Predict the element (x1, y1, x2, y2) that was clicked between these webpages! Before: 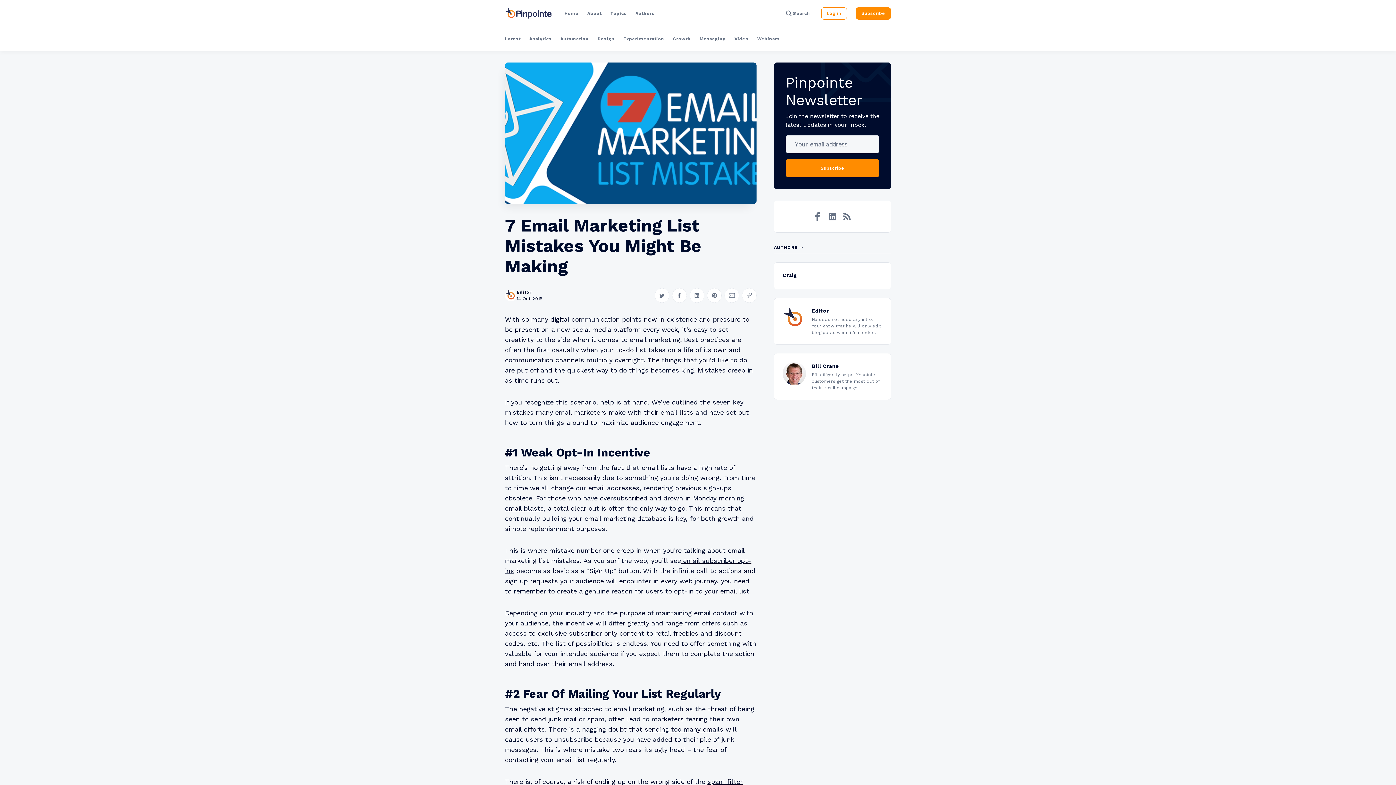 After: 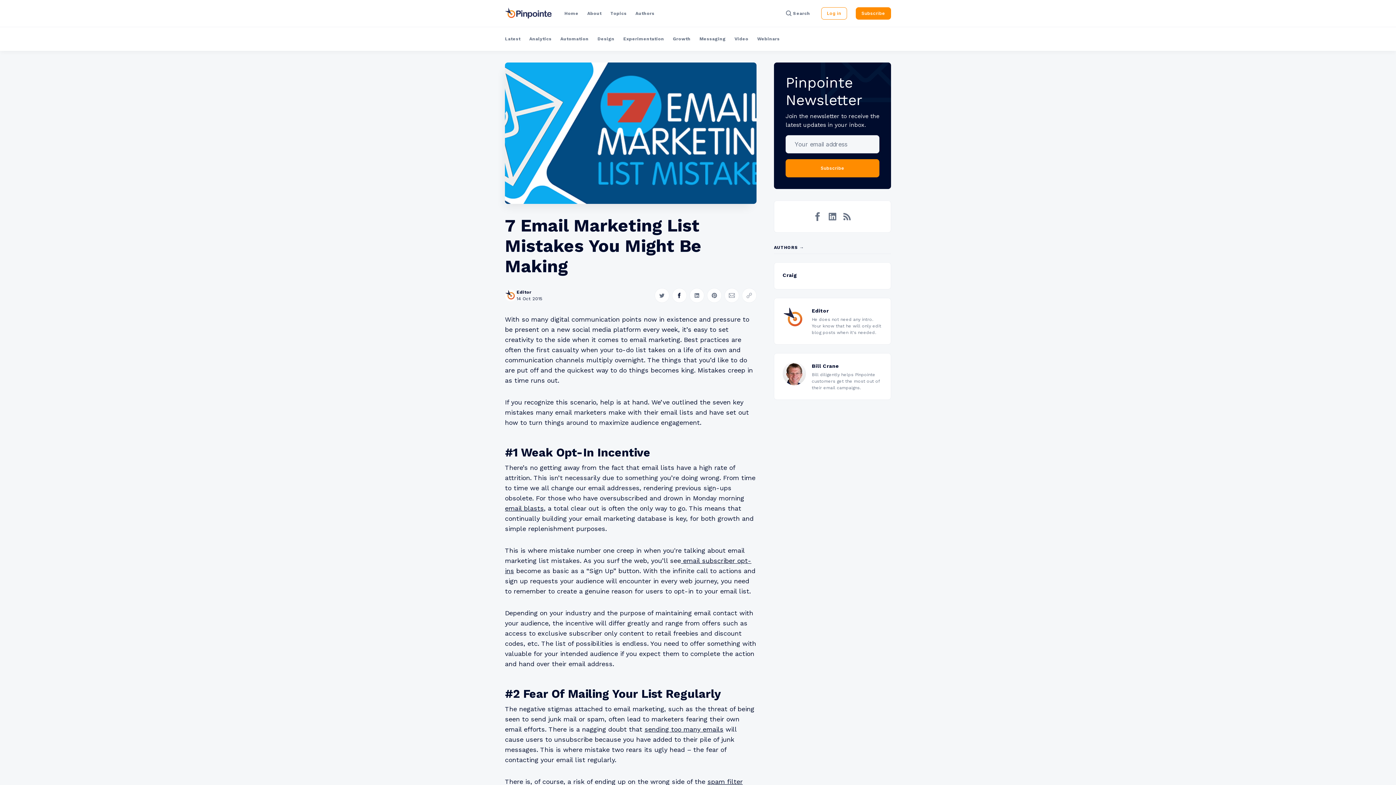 Action: bbox: (672, 288, 686, 303) label: Share on Facebook